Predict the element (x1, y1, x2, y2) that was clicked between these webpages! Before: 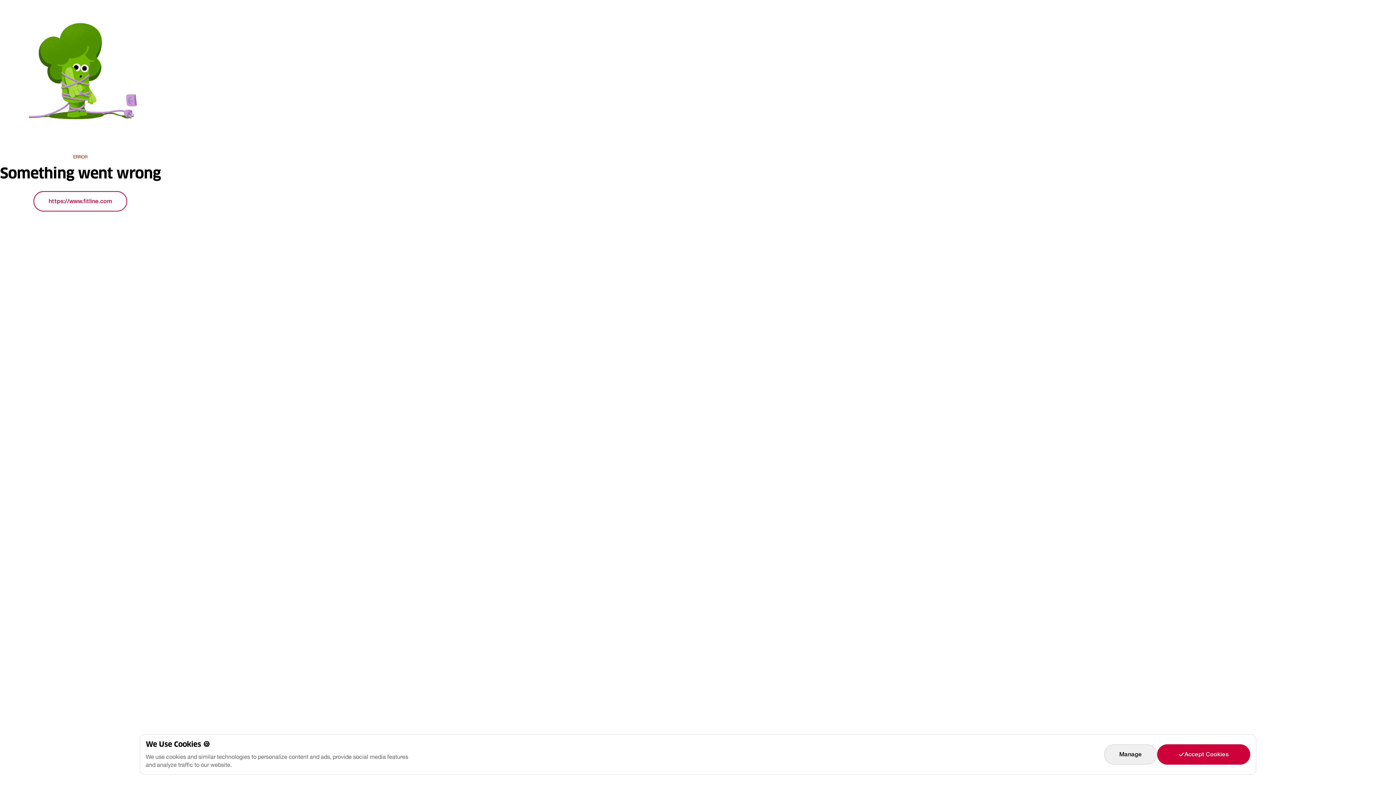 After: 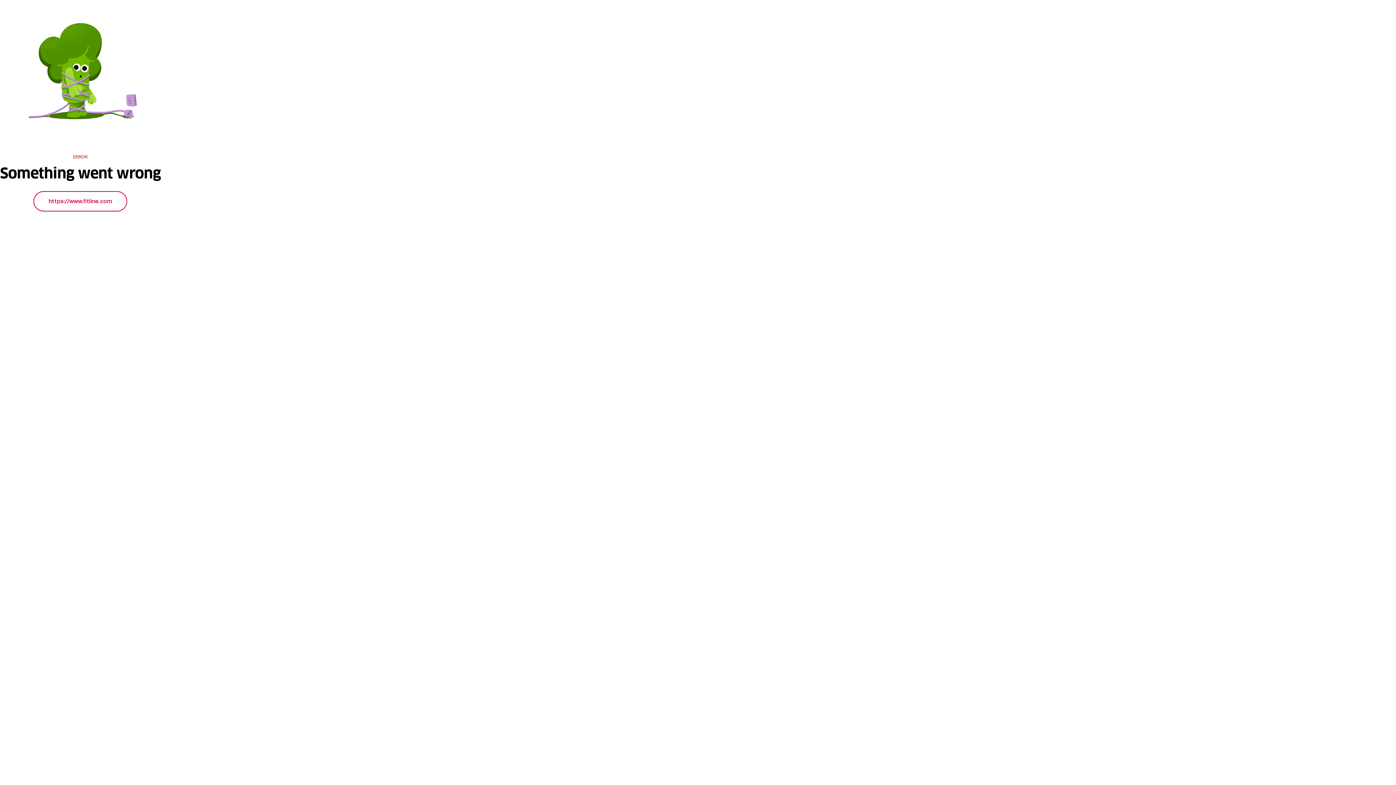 Action: label: Accept Cookies bbox: (1157, 744, 1250, 765)